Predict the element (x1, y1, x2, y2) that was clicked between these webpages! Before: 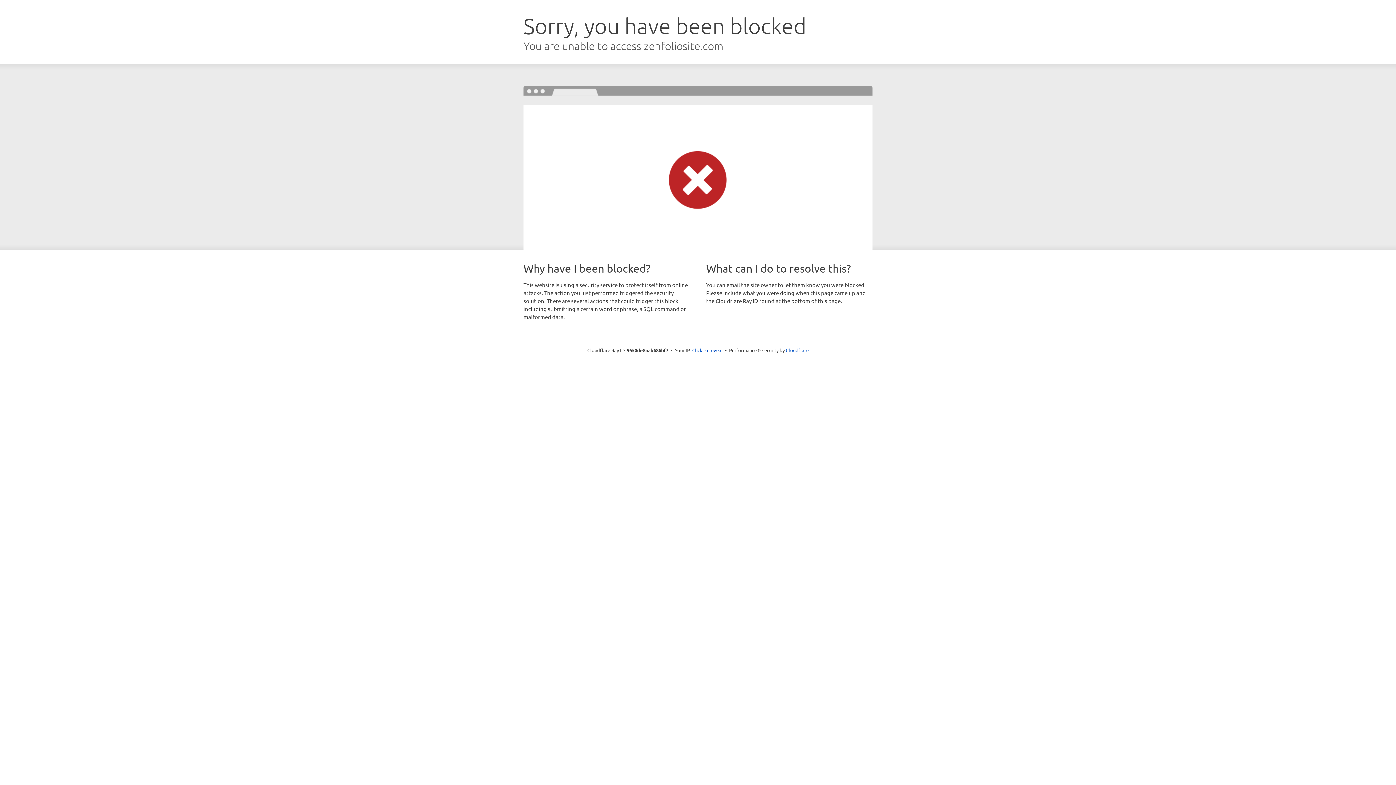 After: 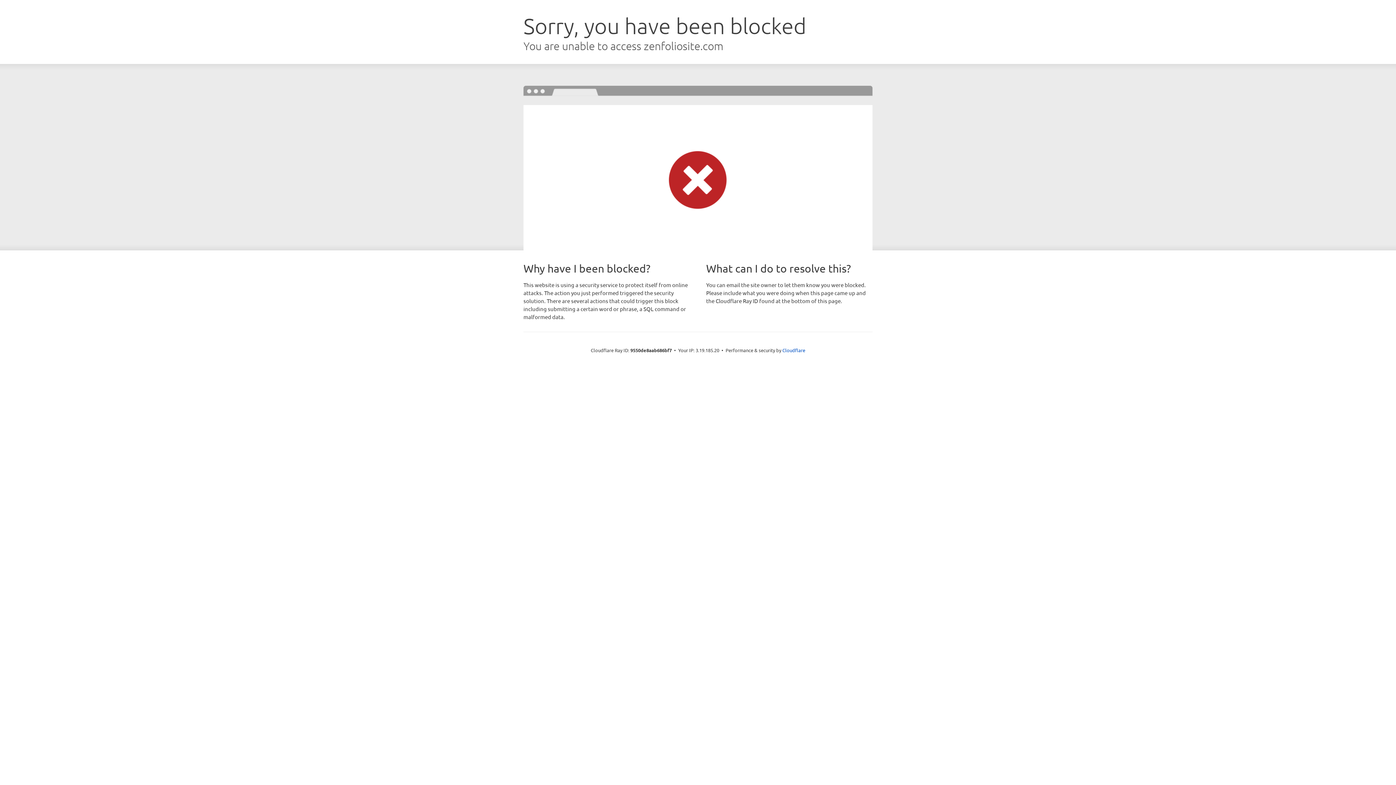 Action: label: Click to reveal bbox: (692, 346, 722, 353)